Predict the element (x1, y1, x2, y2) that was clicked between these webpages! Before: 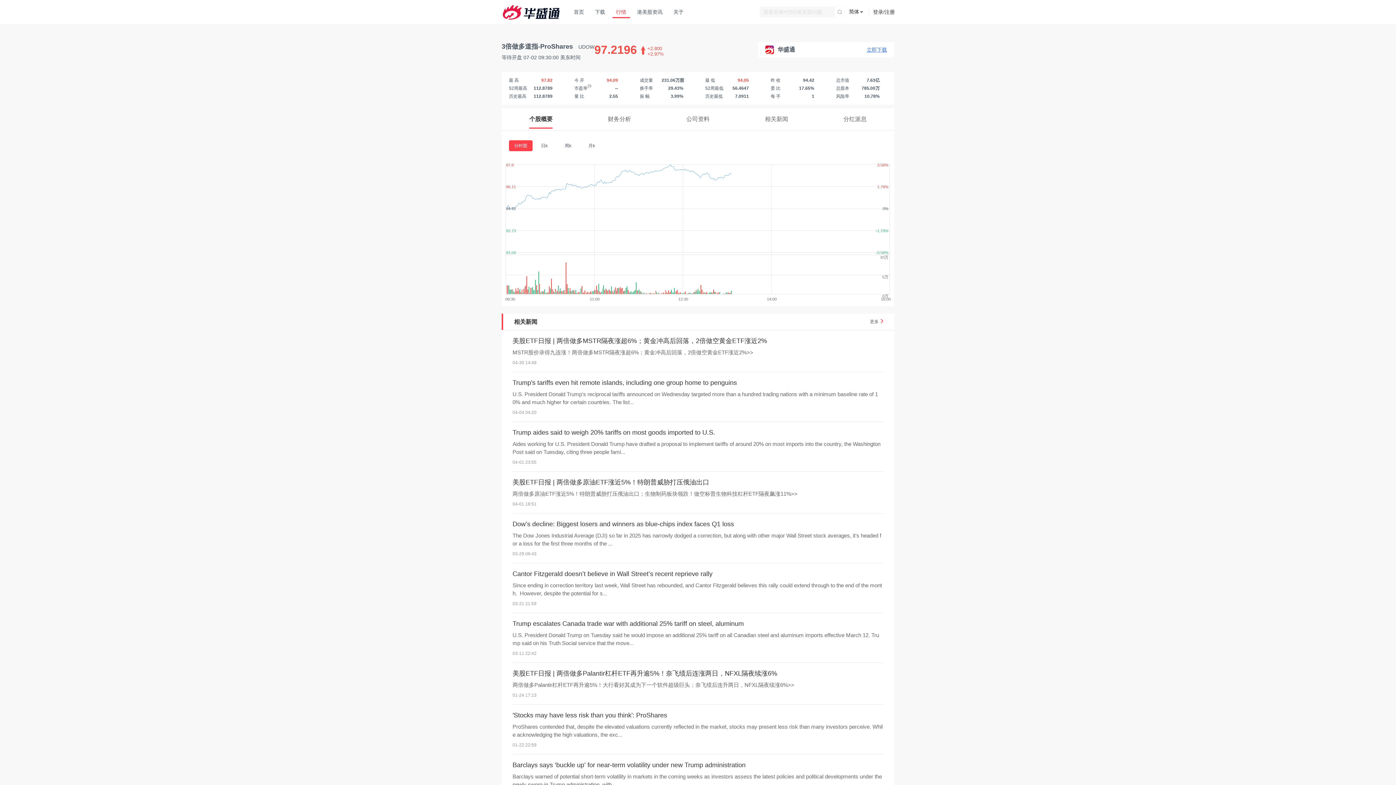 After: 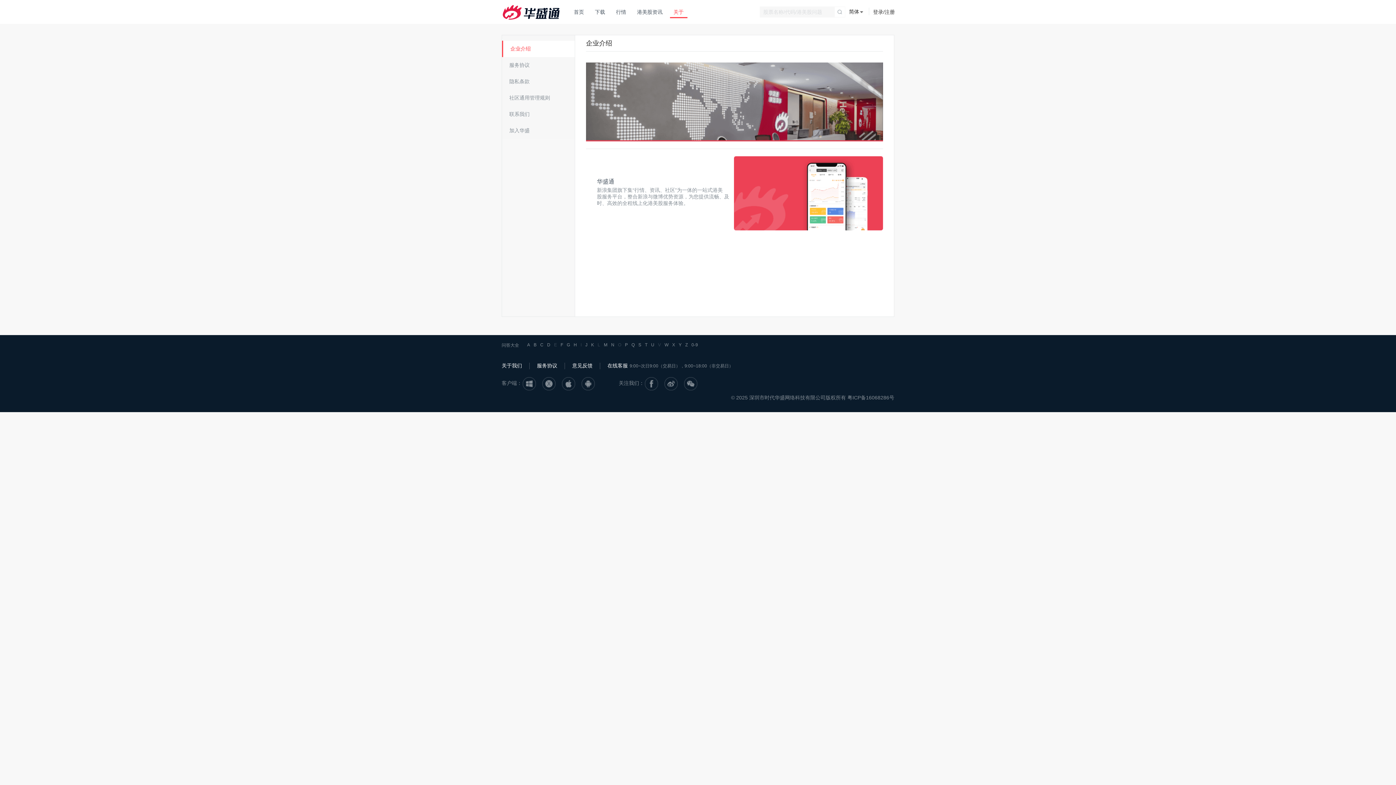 Action: label: 关于 bbox: (670, 9, 687, 14)